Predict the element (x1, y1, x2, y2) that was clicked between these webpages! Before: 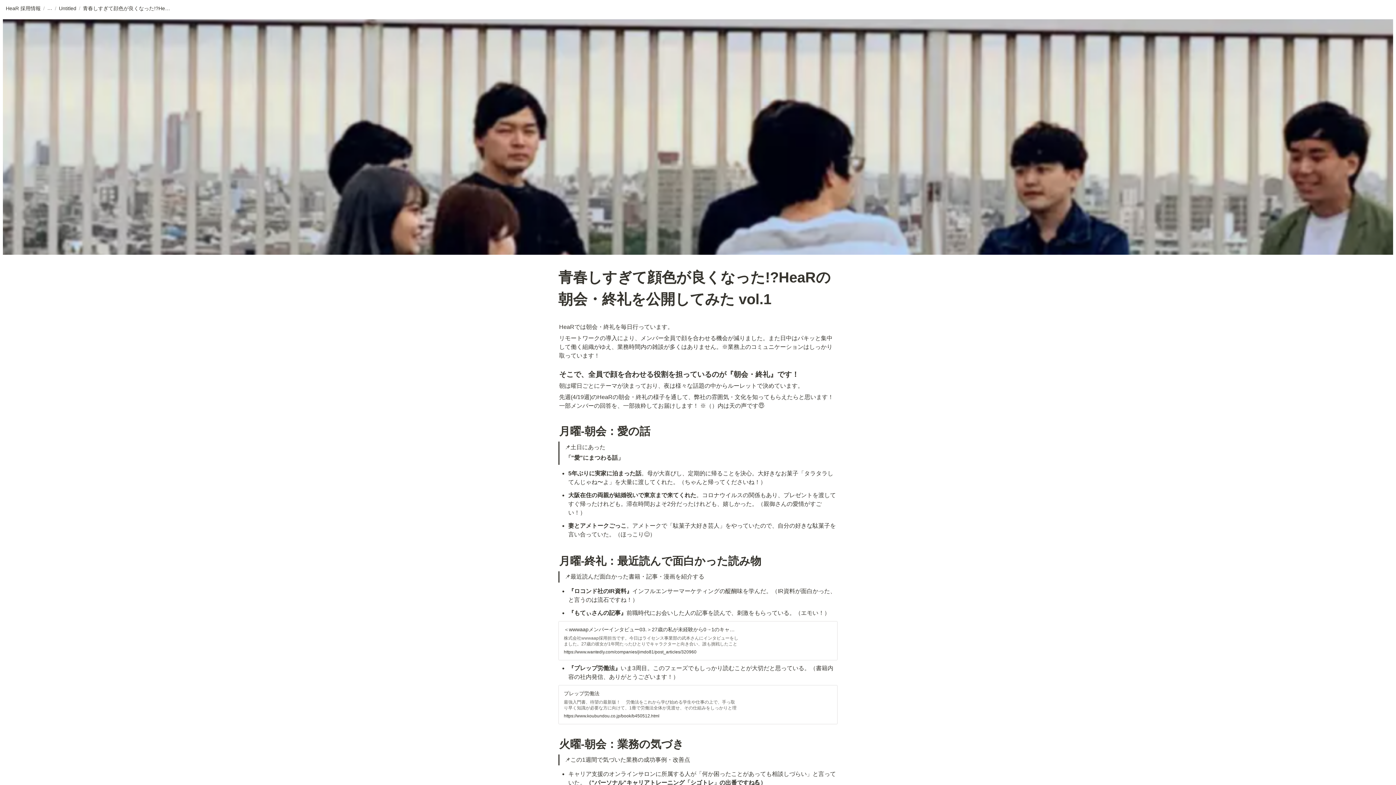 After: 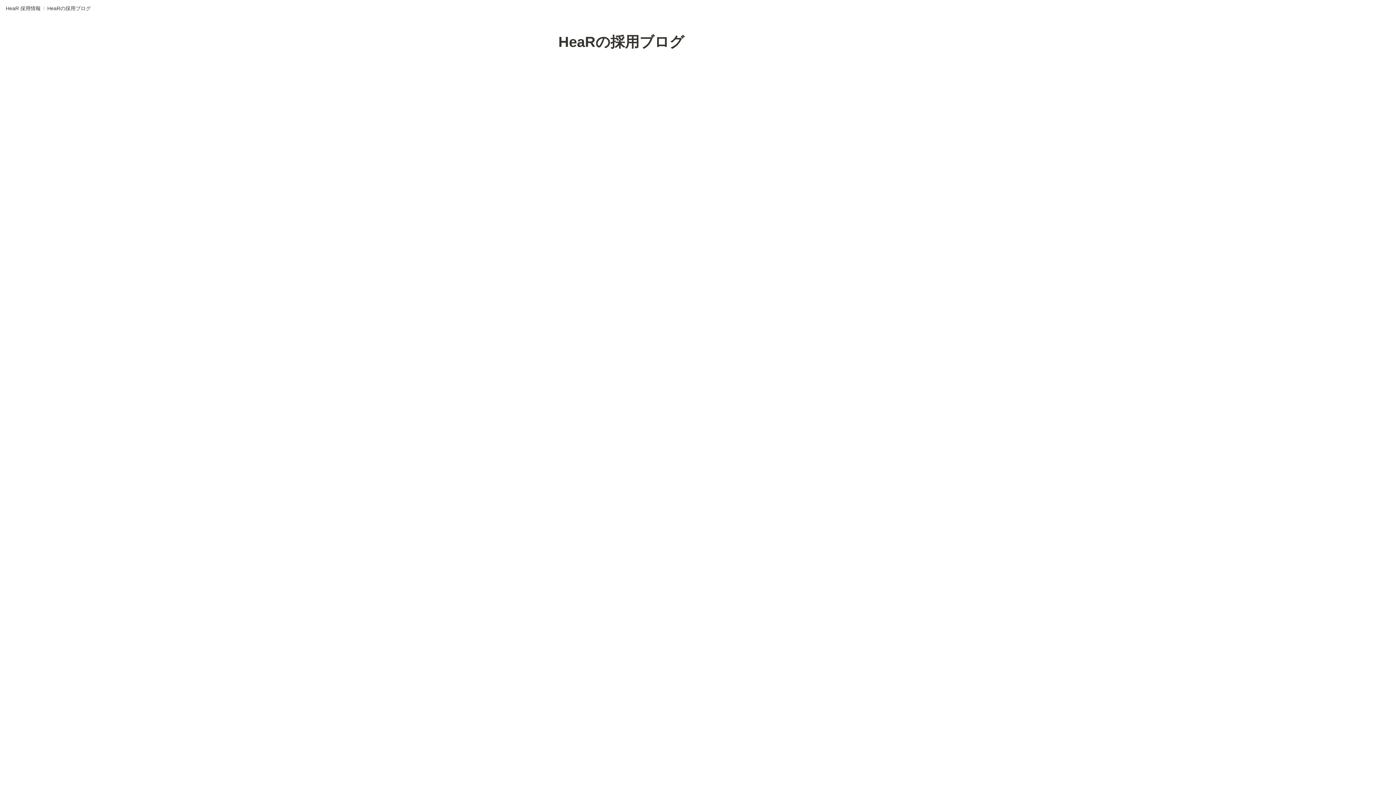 Action: bbox: (47, 4, 52, 12)